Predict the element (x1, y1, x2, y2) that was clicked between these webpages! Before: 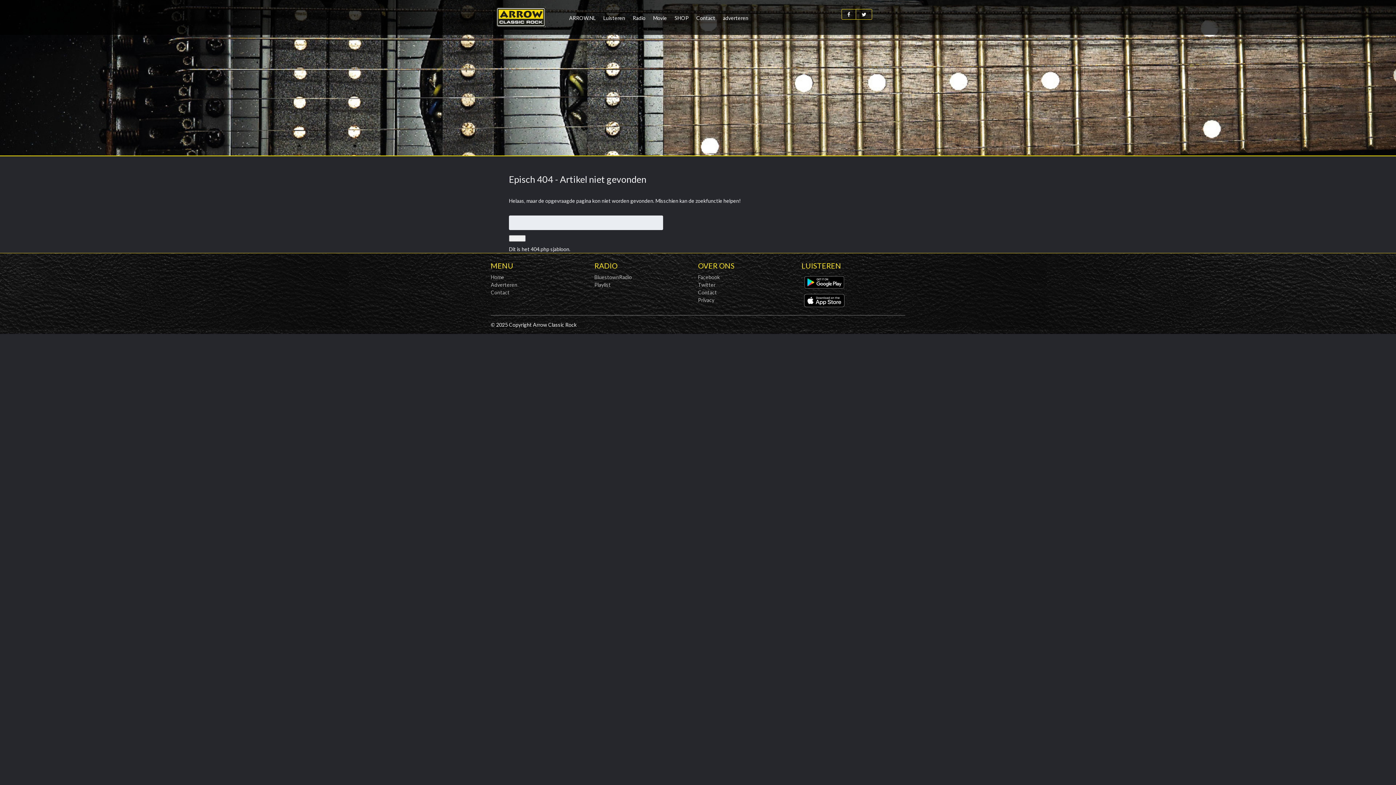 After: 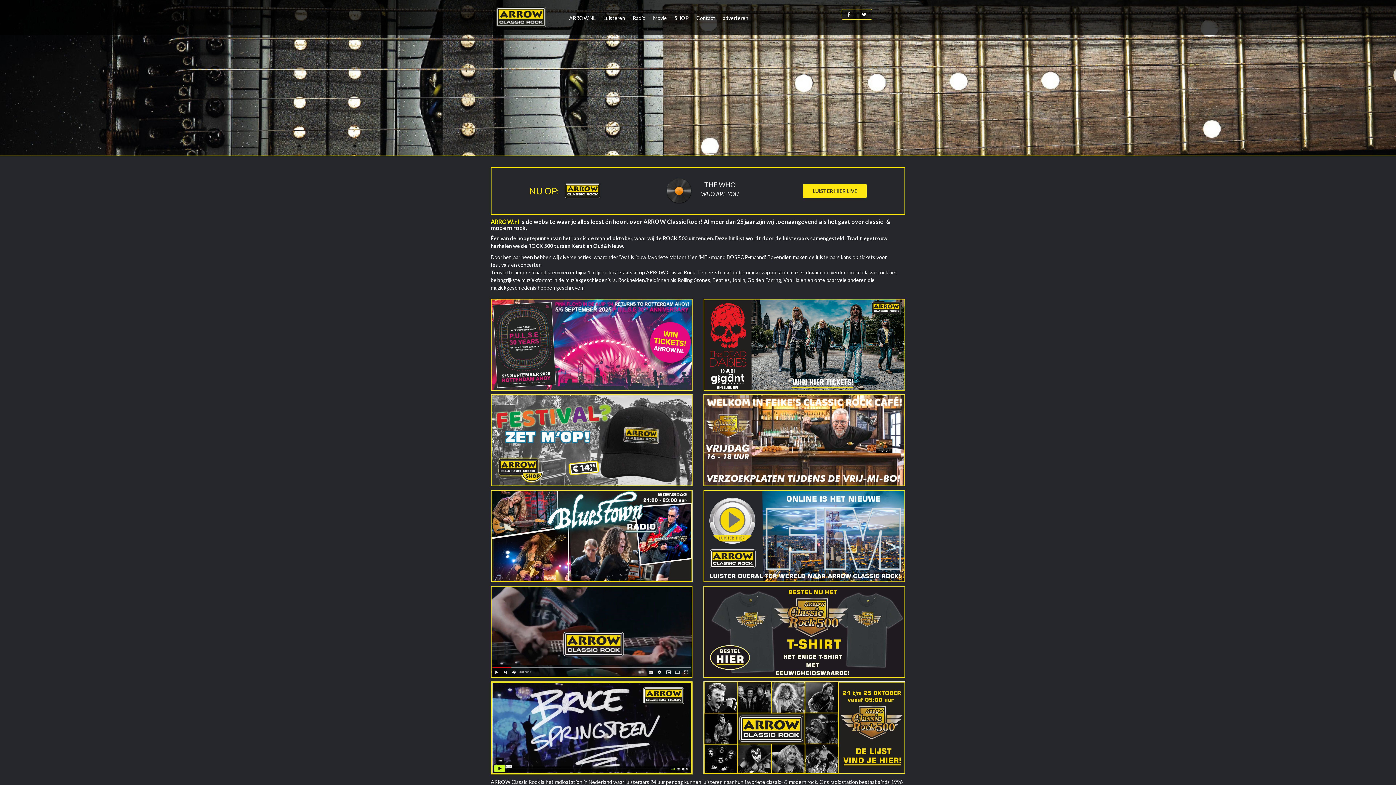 Action: bbox: (496, 13, 545, 19)